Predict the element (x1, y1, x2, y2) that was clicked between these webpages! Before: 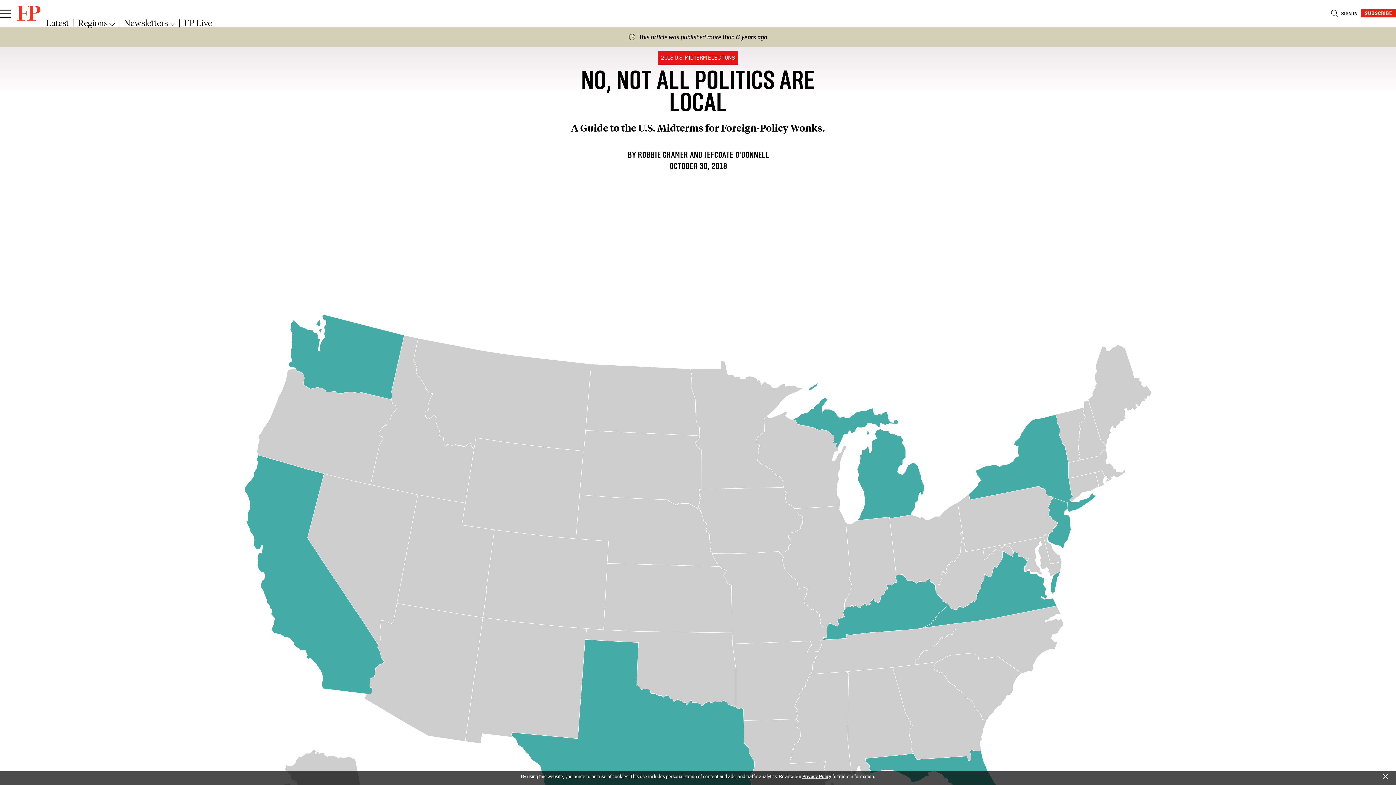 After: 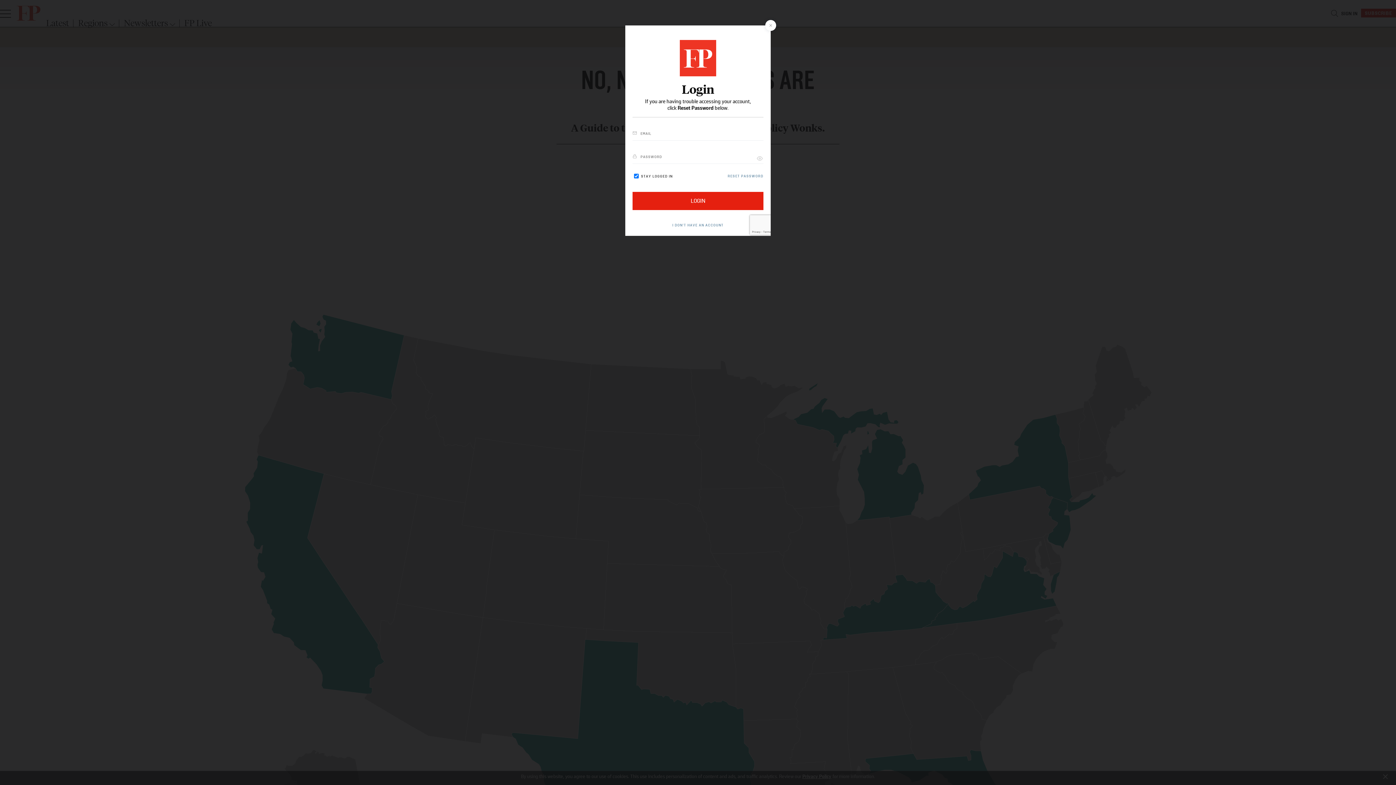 Action: label: Open Sign In modal bbox: (1341, 10, 1359, 18)